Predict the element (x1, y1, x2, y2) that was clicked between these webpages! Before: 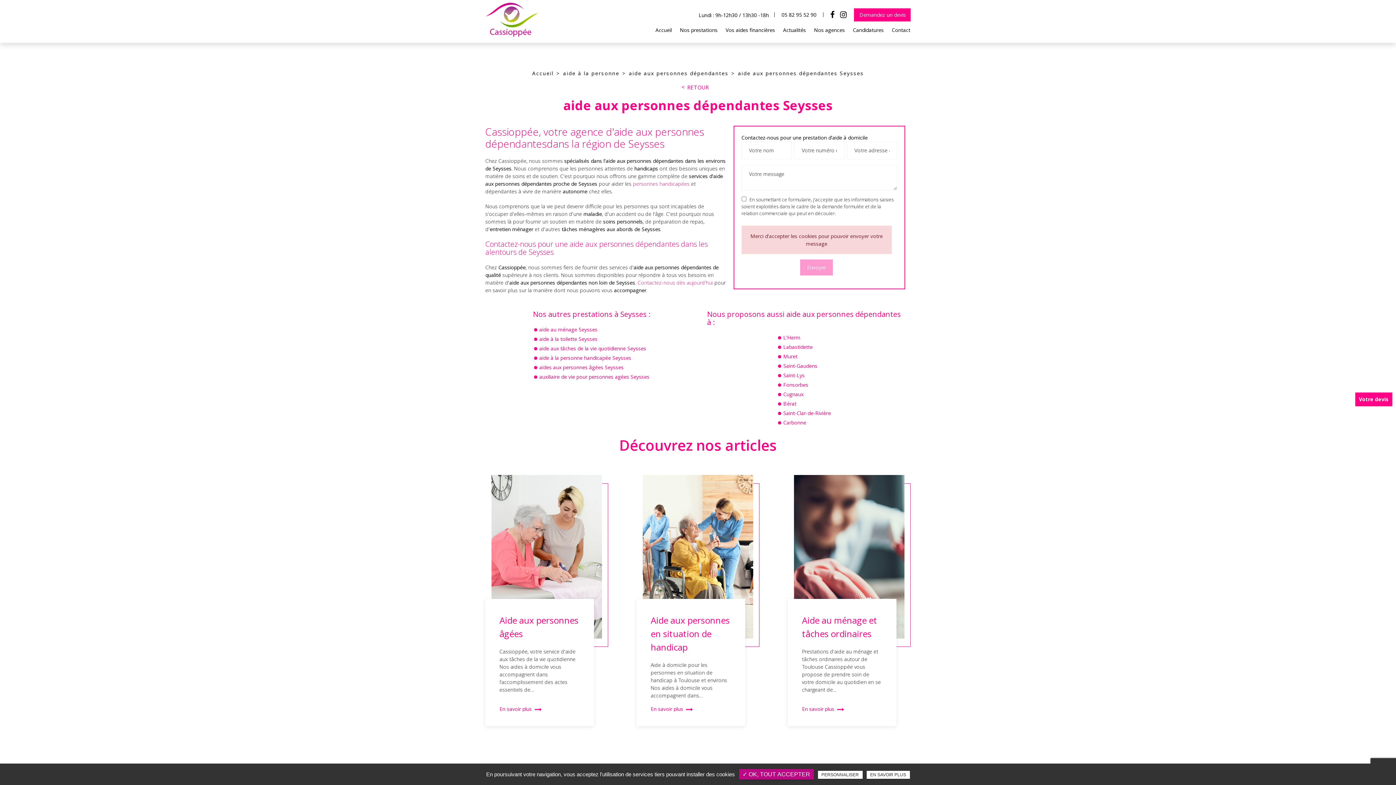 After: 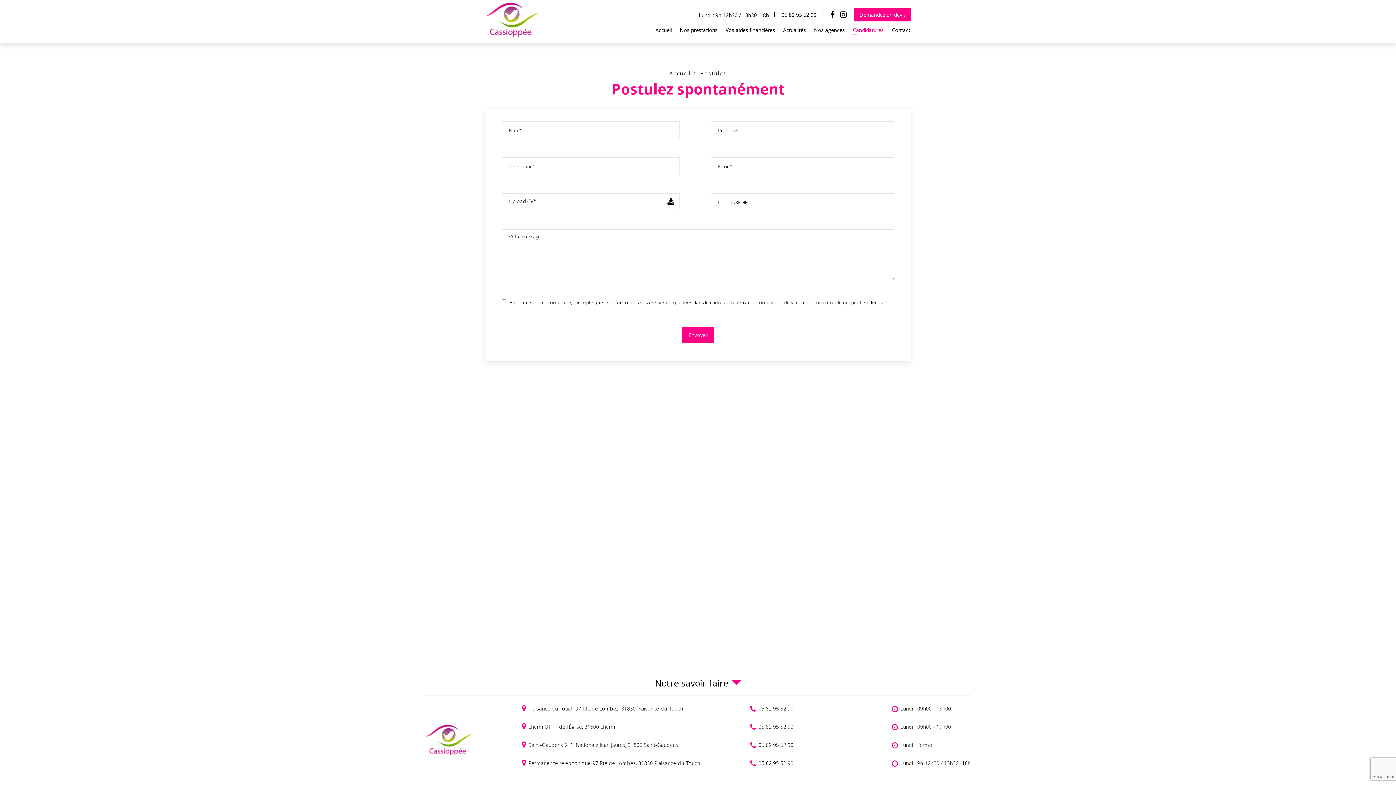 Action: bbox: (852, 22, 884, 34) label: Candidatures